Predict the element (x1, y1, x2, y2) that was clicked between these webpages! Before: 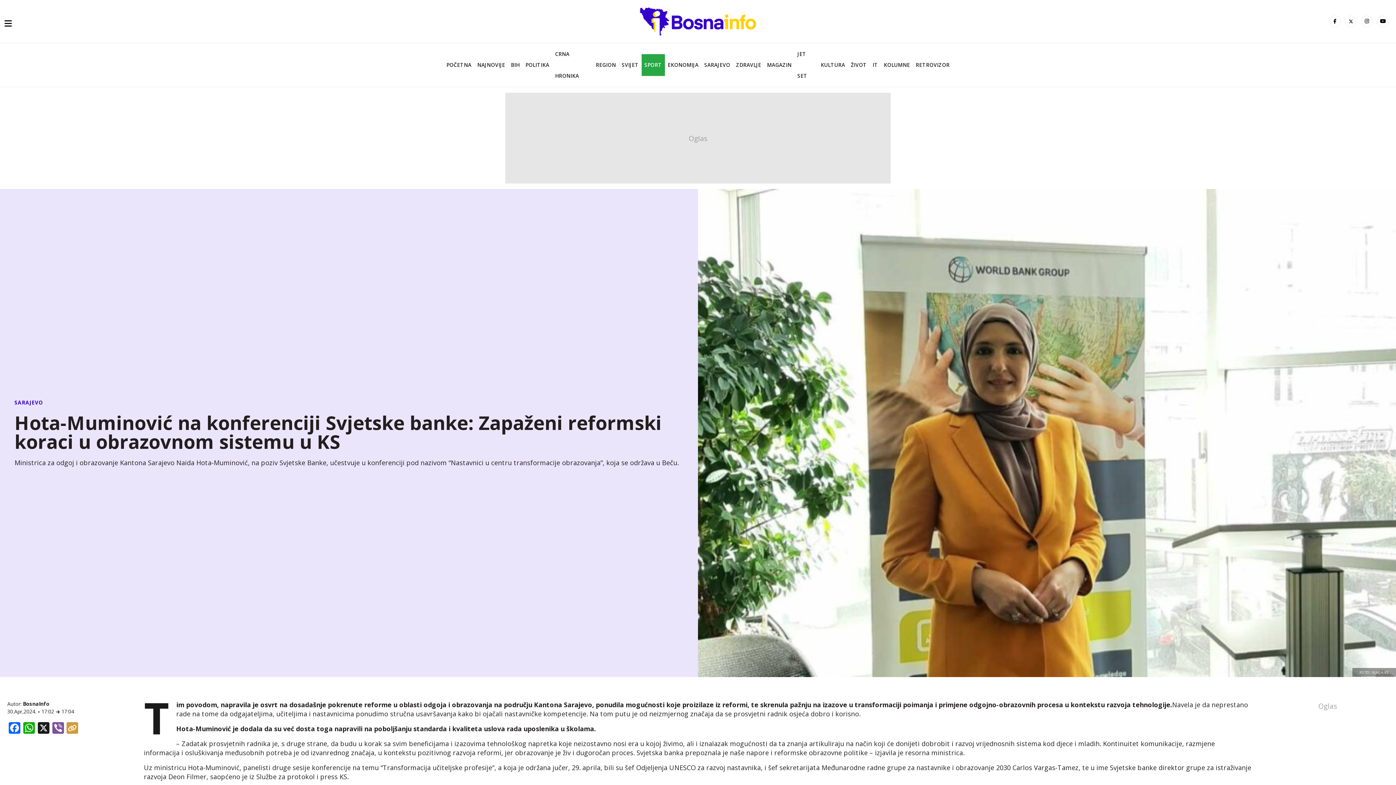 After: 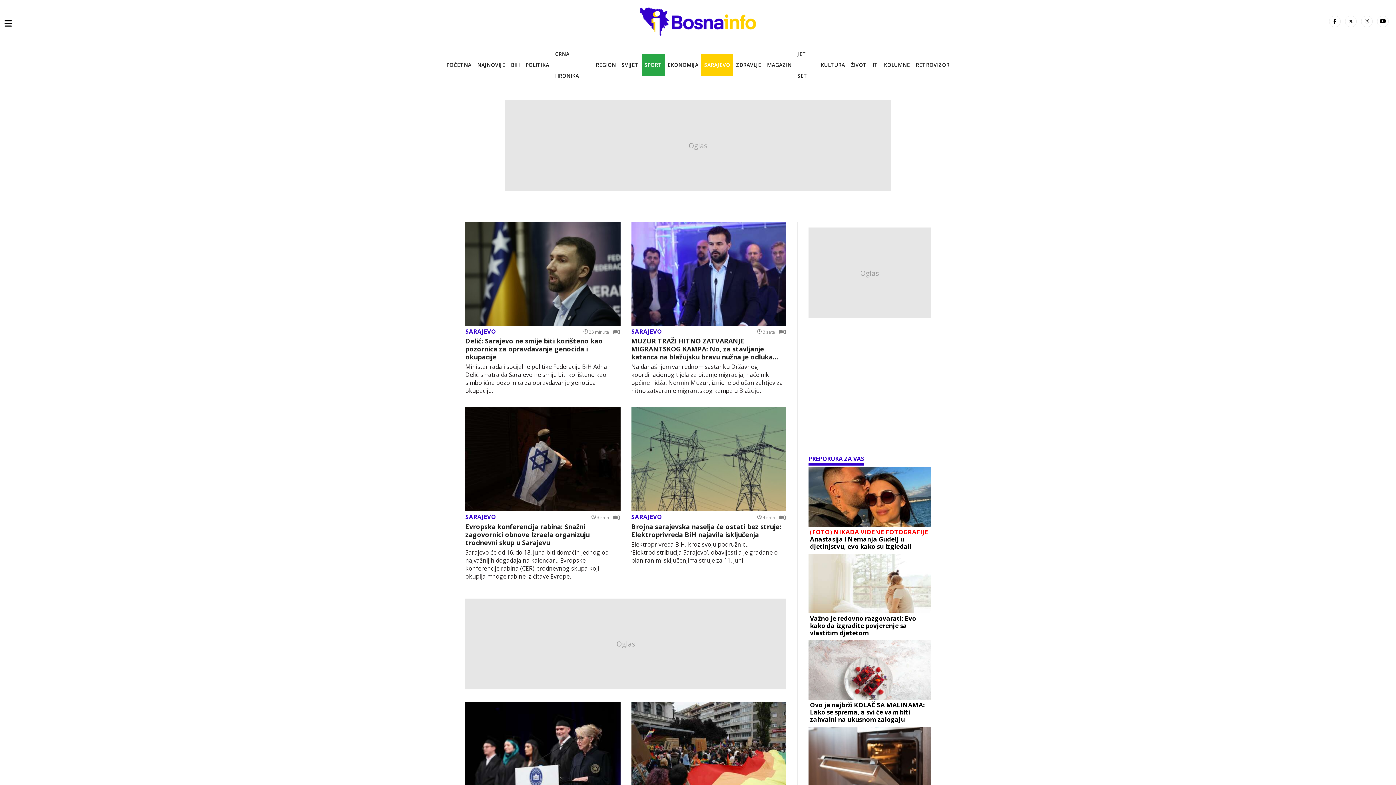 Action: bbox: (14, 399, 683, 406) label: SARAJEVO